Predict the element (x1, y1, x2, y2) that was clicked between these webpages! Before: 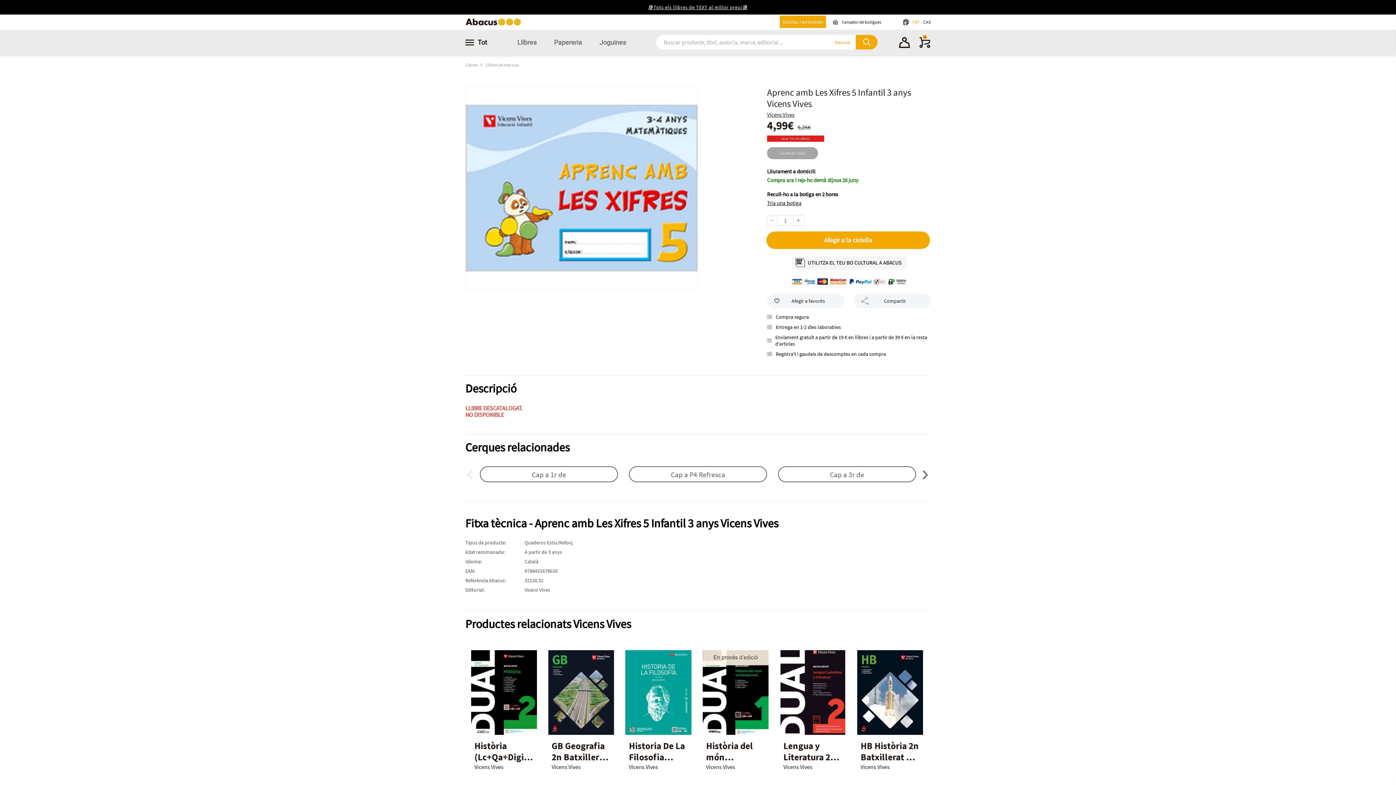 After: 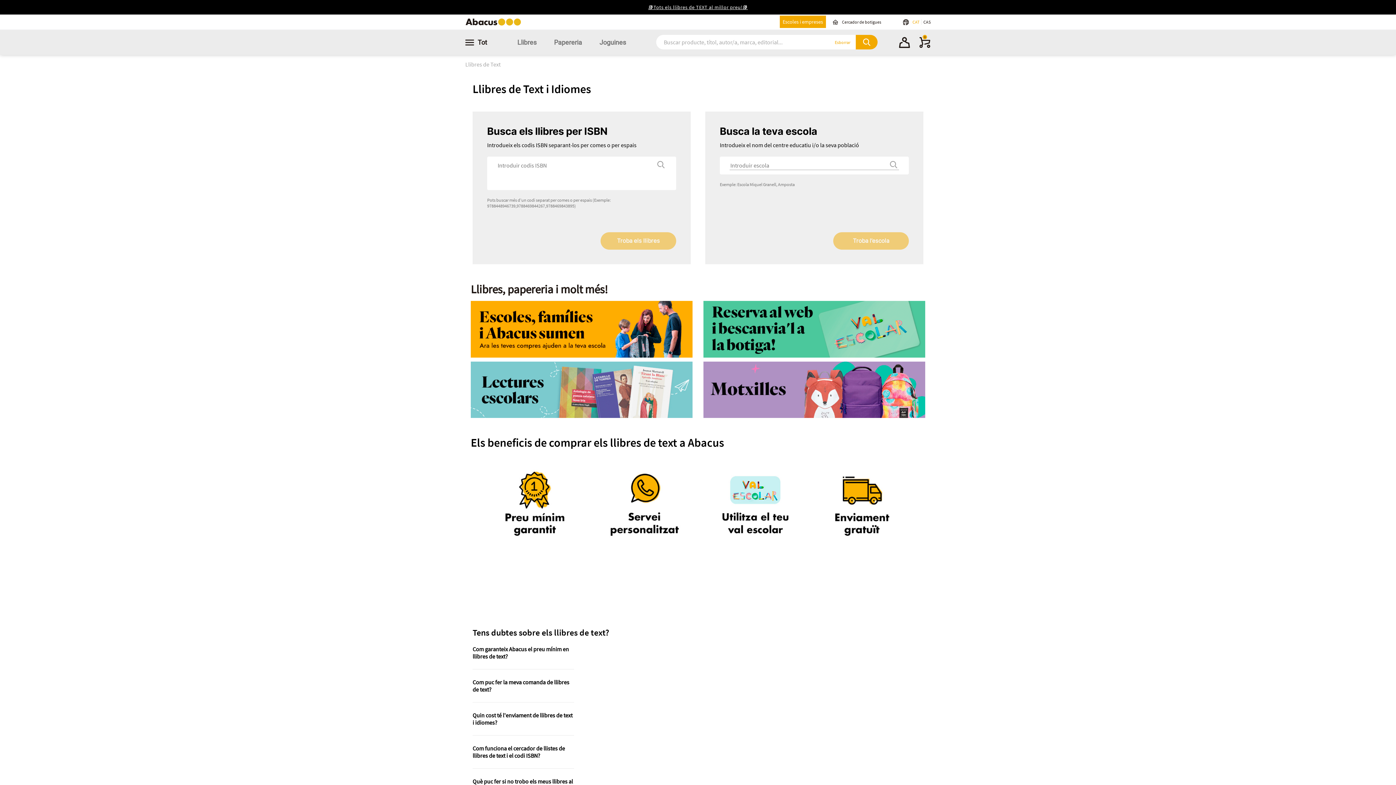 Action: bbox: (485, 62, 519, 67) label: Llibres de text curs